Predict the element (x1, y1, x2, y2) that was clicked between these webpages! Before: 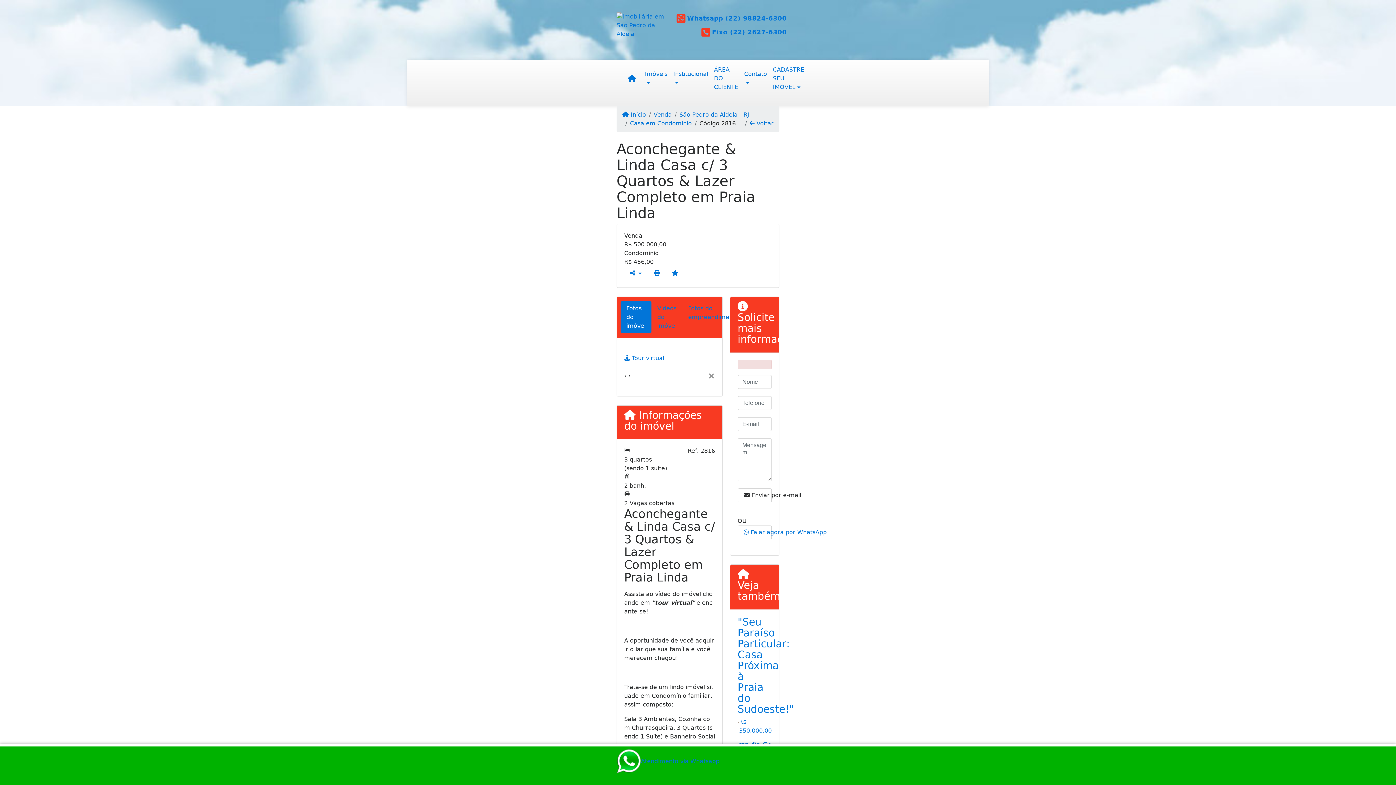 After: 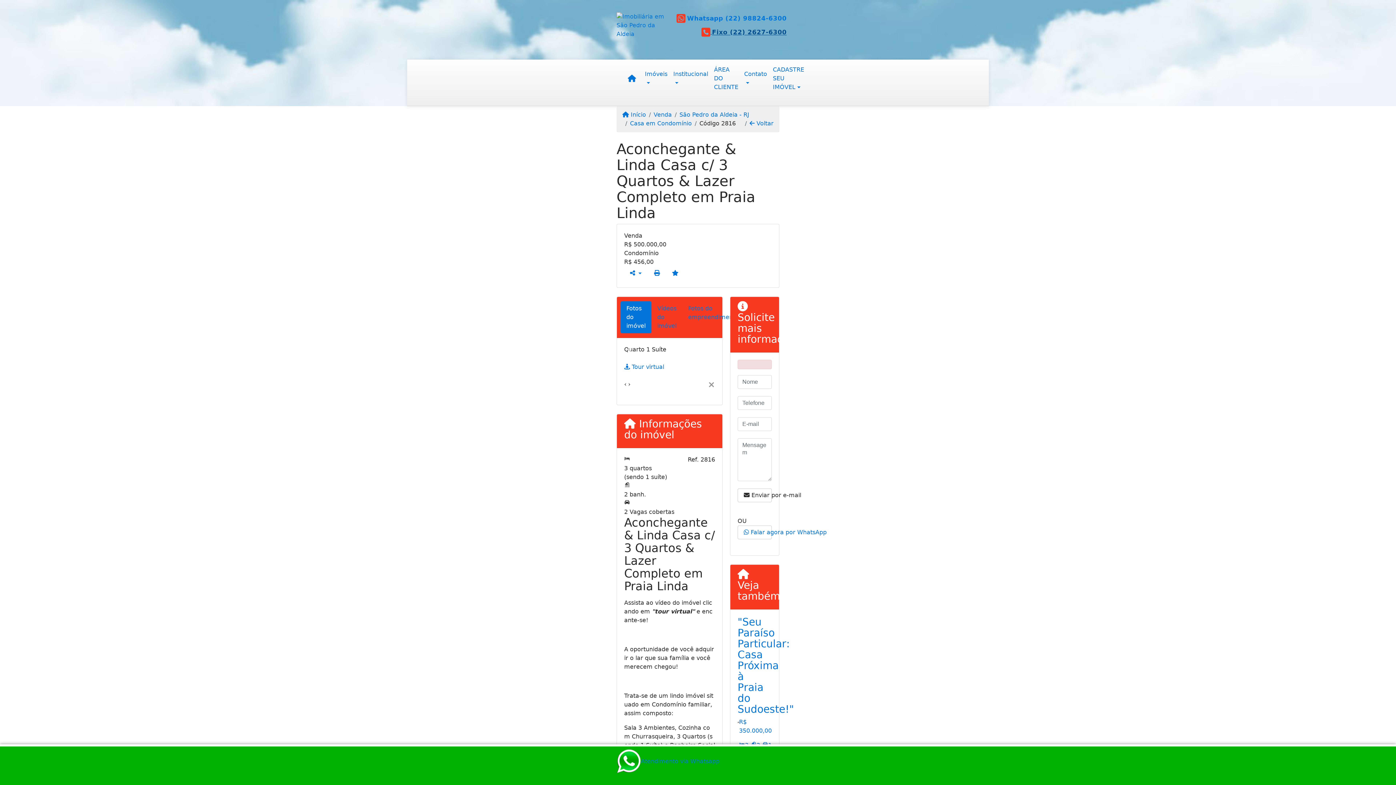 Action: label: (22) 2627-6300 bbox: (730, 28, 786, 35)